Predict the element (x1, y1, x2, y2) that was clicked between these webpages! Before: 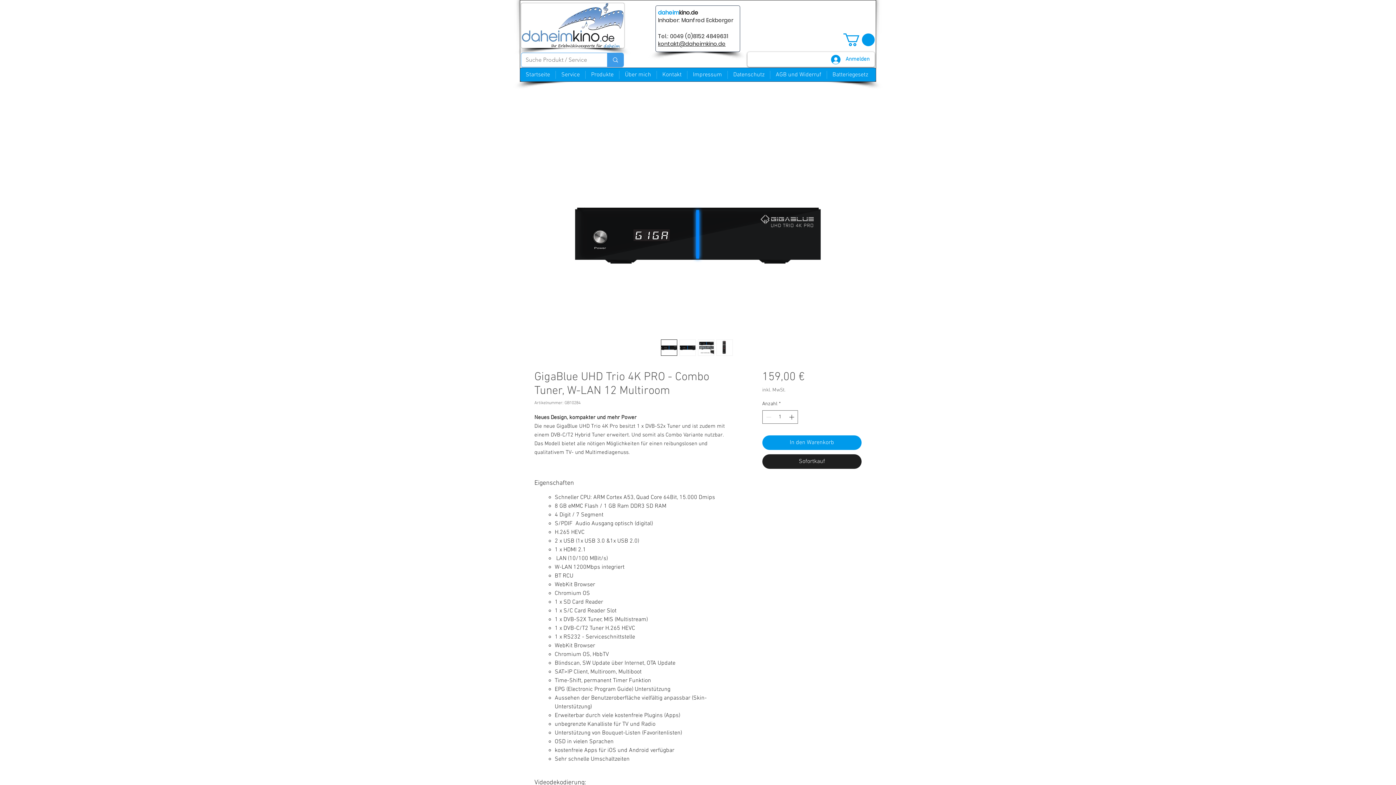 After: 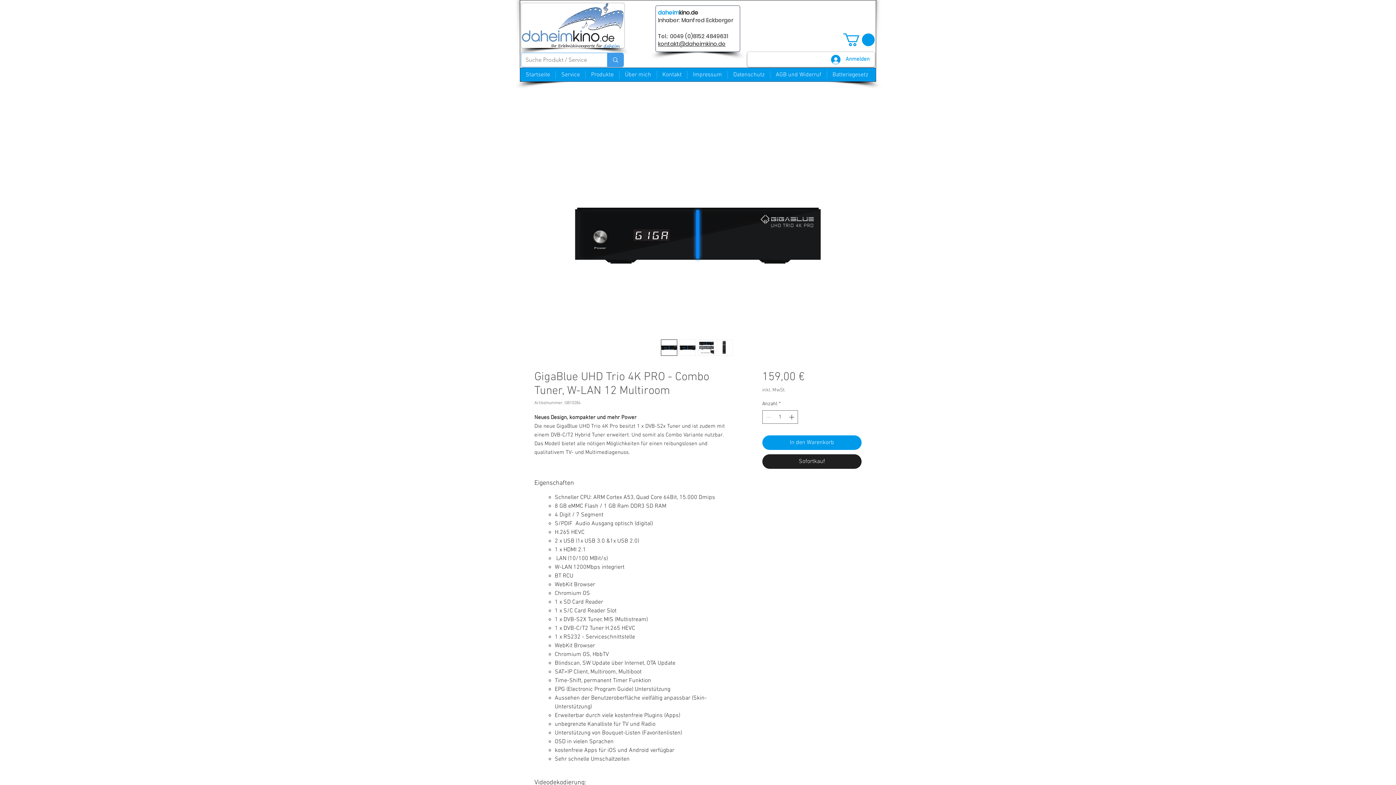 Action: bbox: (698, 339, 714, 356)